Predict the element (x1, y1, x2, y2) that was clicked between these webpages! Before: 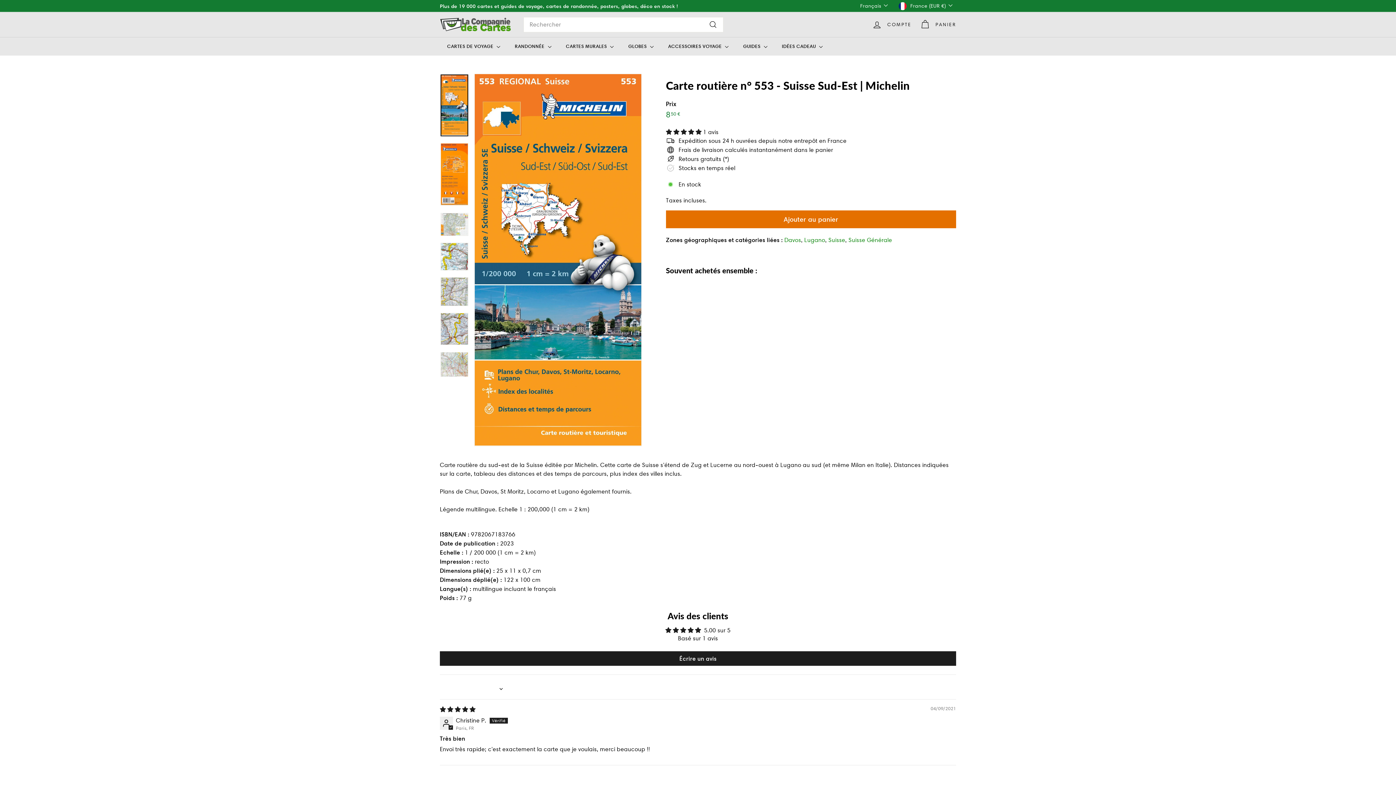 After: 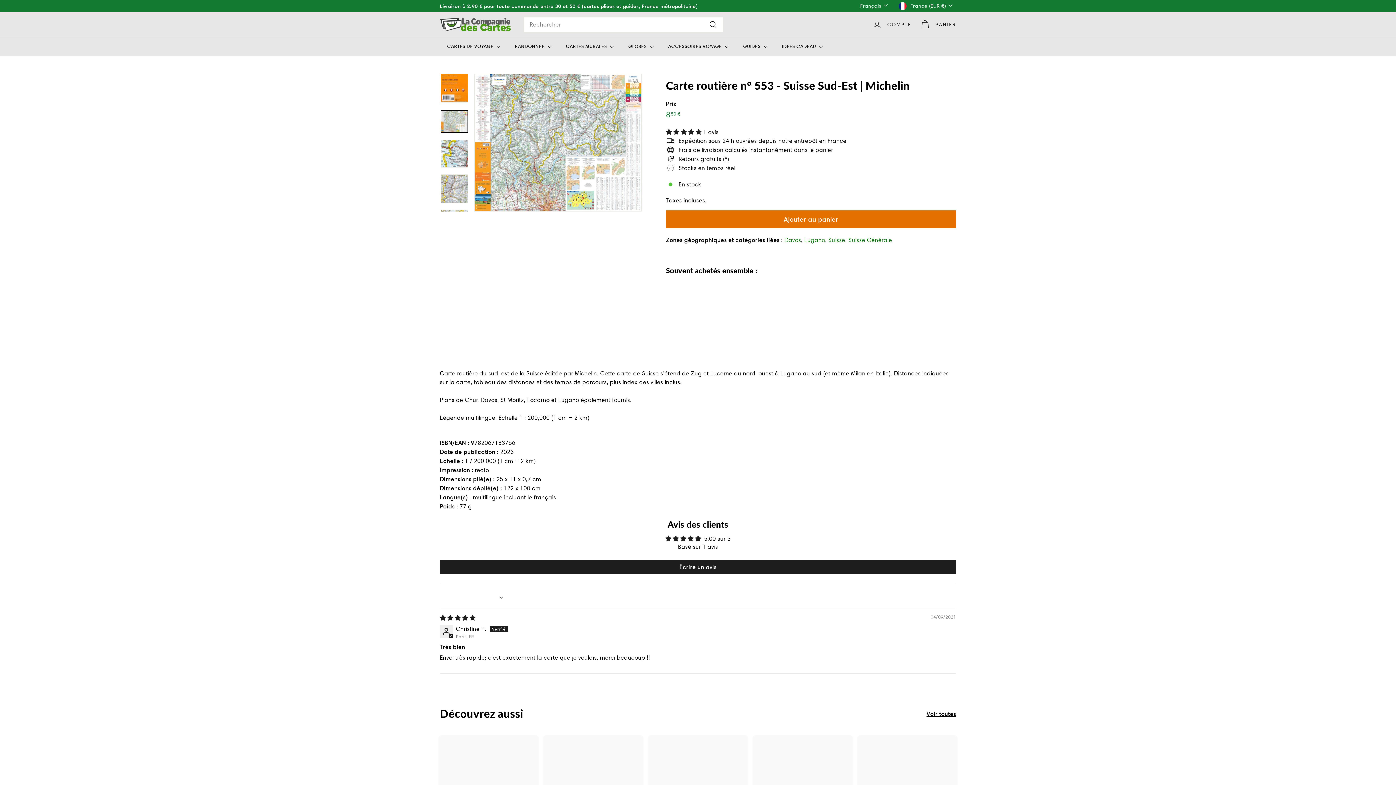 Action: bbox: (440, 213, 468, 235)